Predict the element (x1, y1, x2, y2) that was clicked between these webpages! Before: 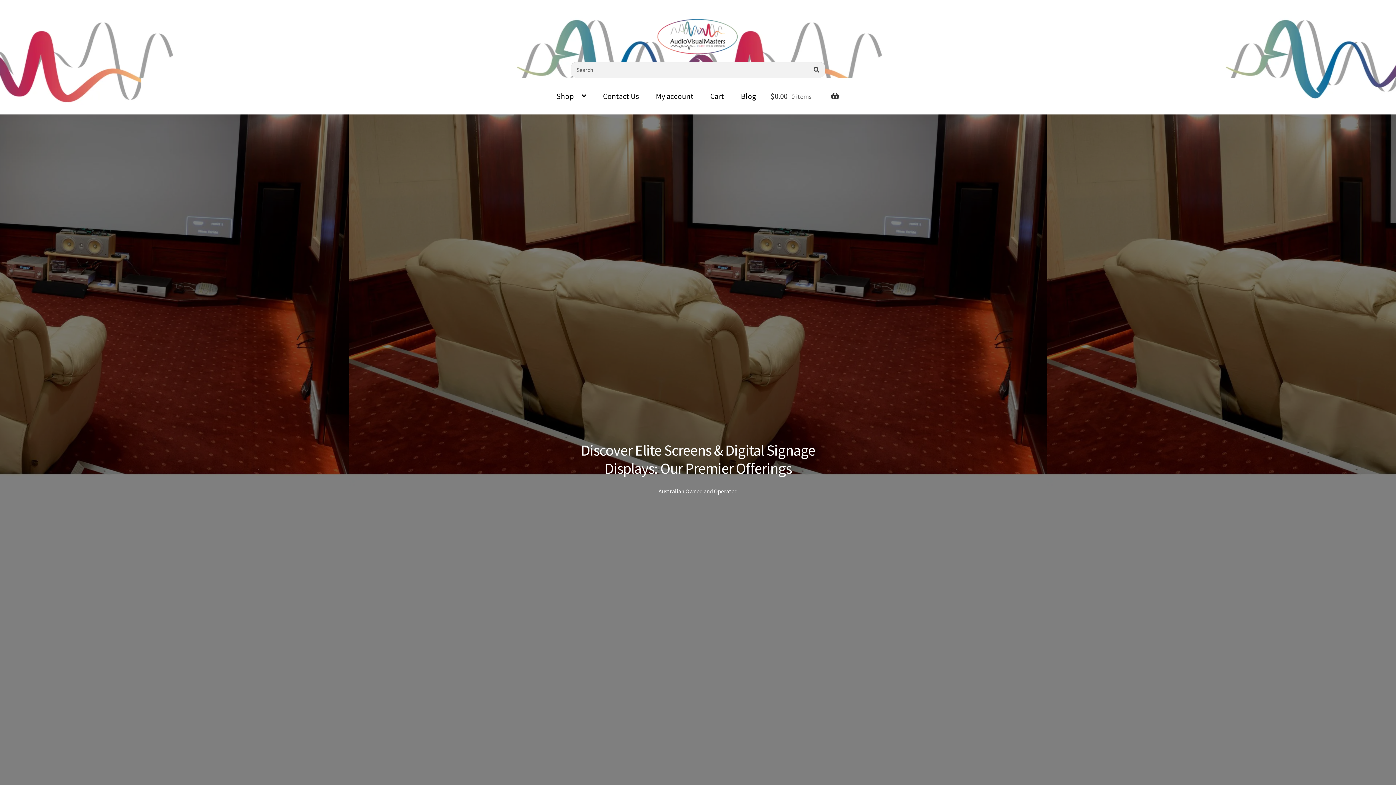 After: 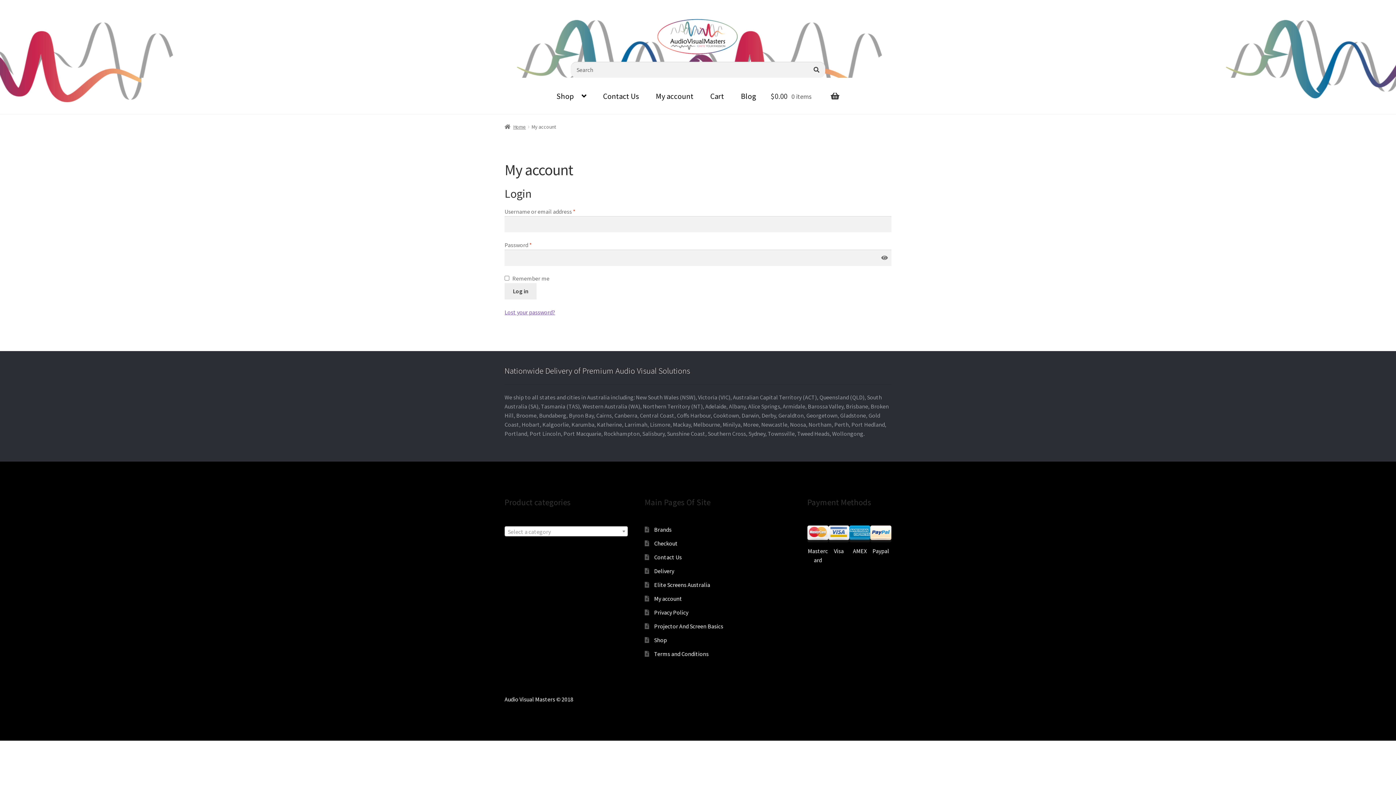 Action: label: My account bbox: (648, 77, 701, 114)